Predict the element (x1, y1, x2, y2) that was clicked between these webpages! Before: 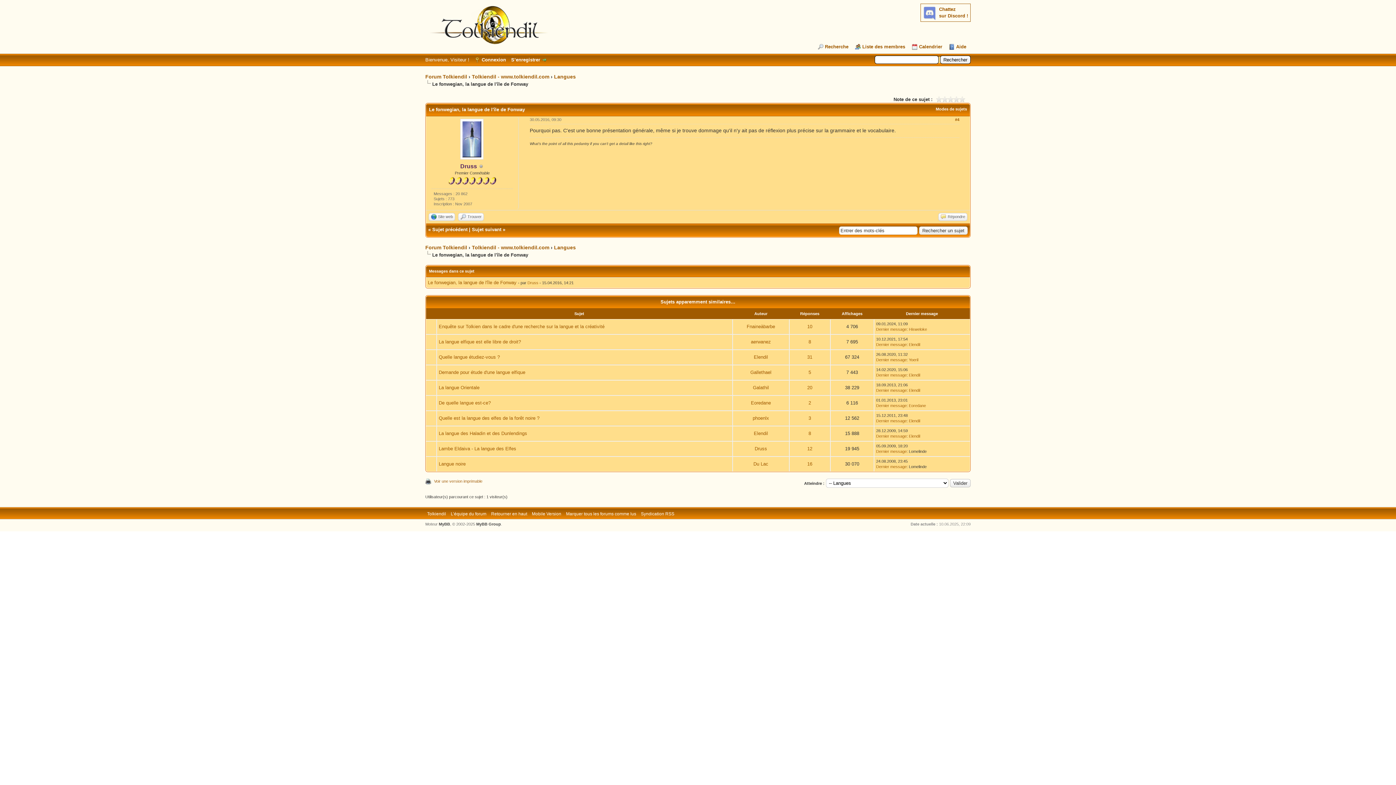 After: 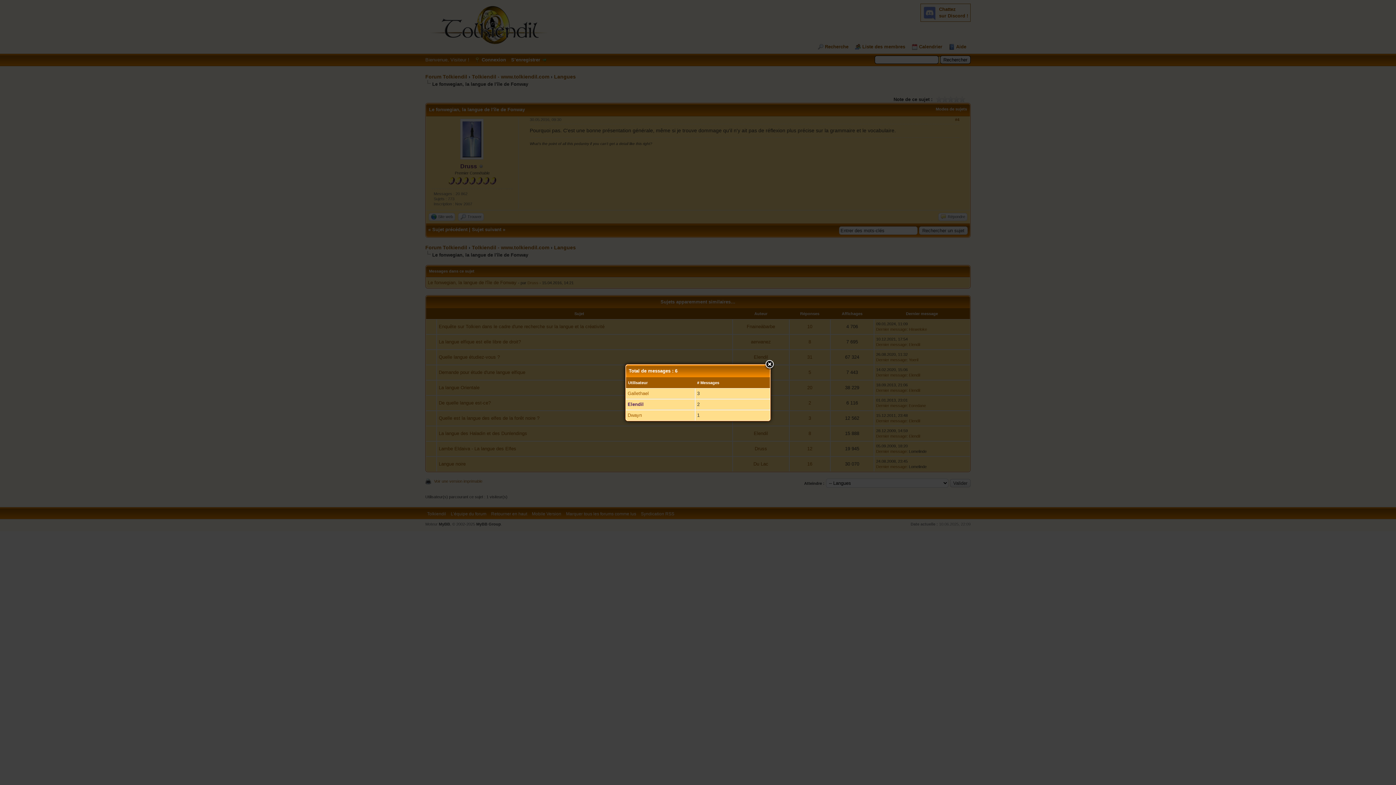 Action: label: 5 bbox: (808, 369, 811, 375)